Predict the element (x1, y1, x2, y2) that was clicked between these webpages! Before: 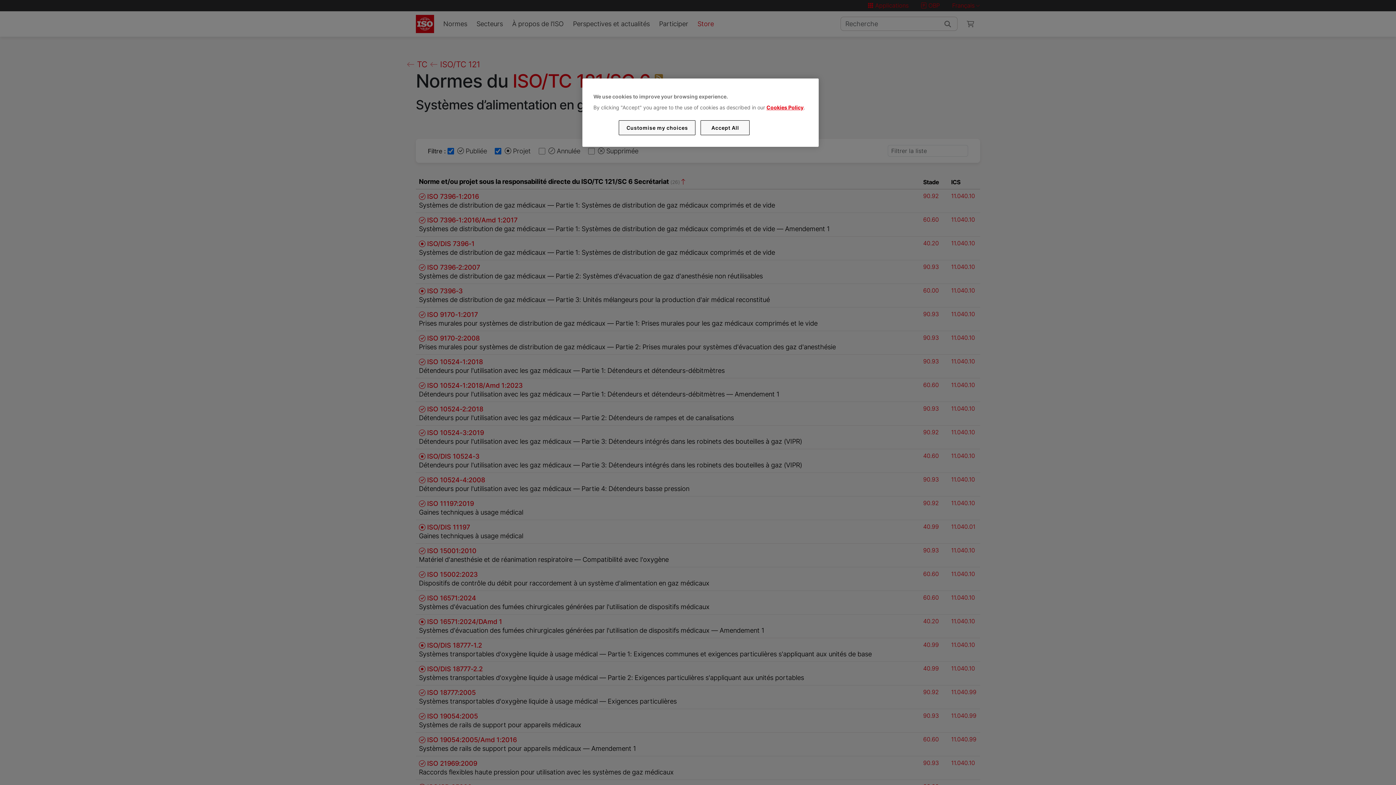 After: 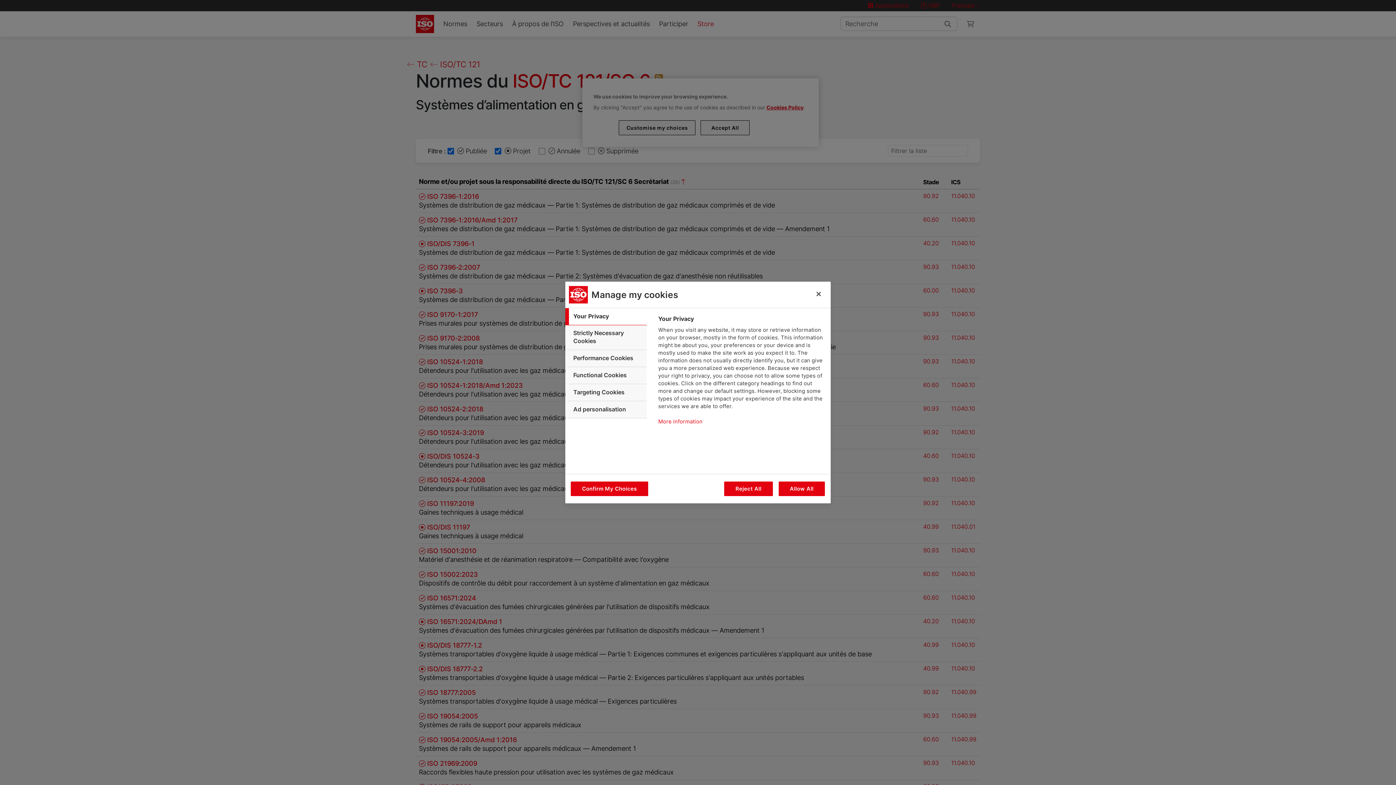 Action: label: Customise my choices bbox: (619, 120, 695, 135)